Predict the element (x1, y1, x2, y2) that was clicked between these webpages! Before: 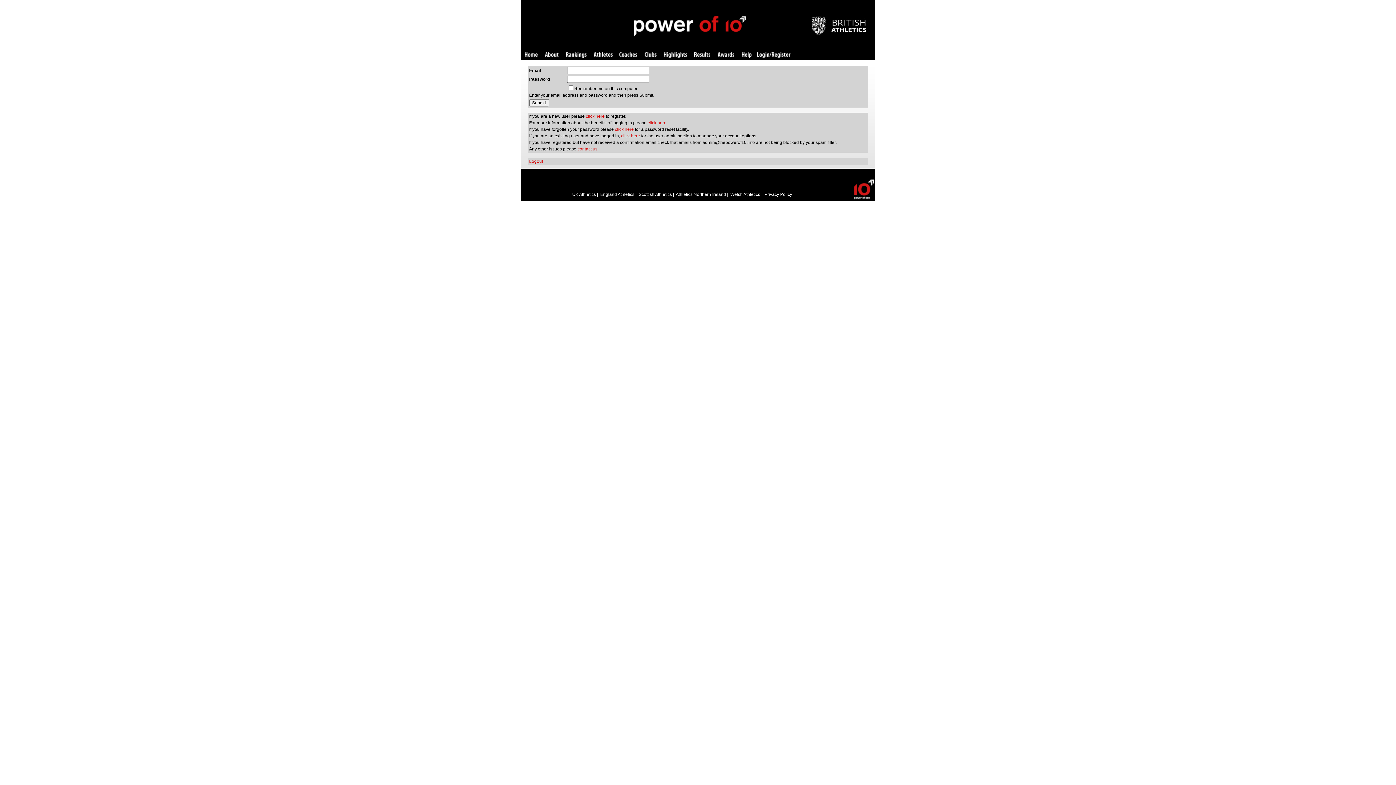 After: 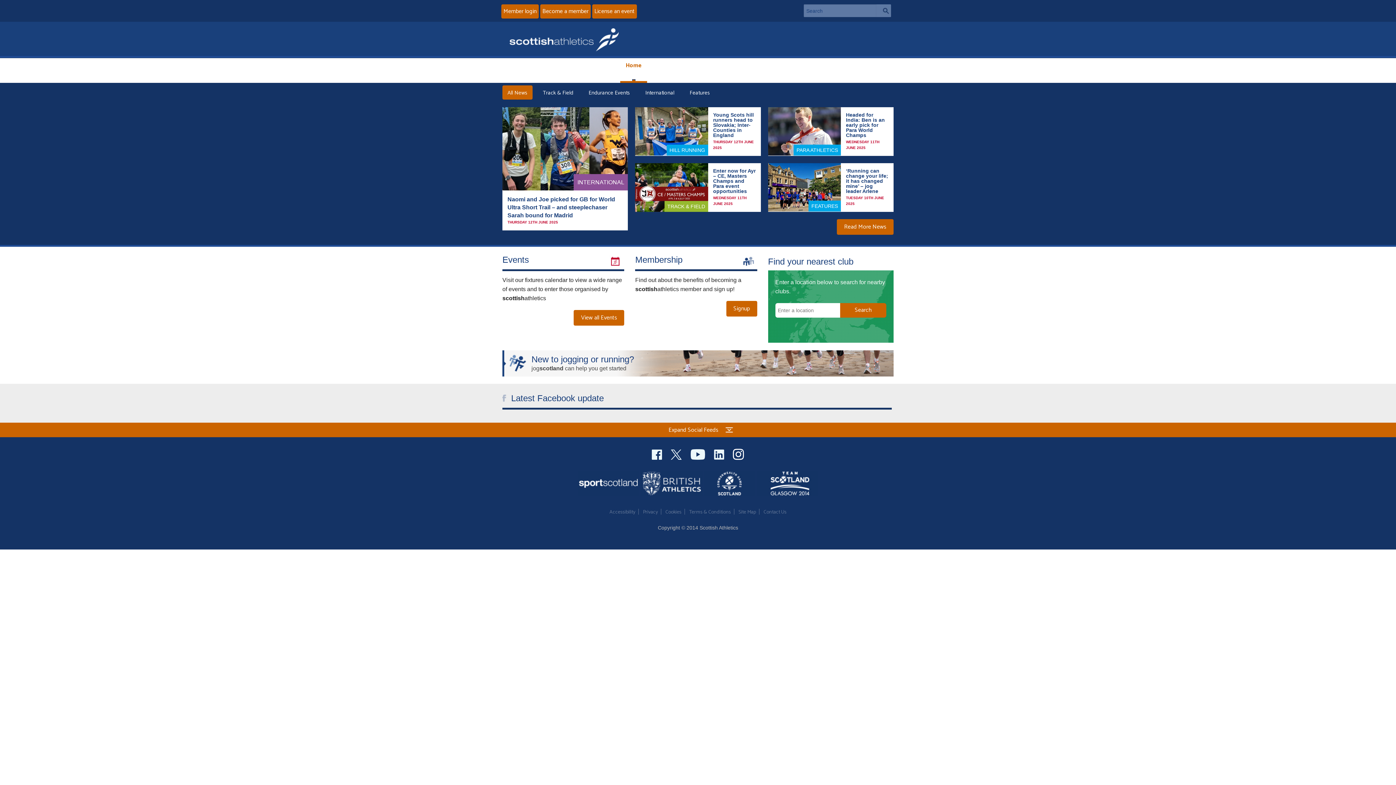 Action: label: Scottish Athletics bbox: (638, 192, 672, 197)